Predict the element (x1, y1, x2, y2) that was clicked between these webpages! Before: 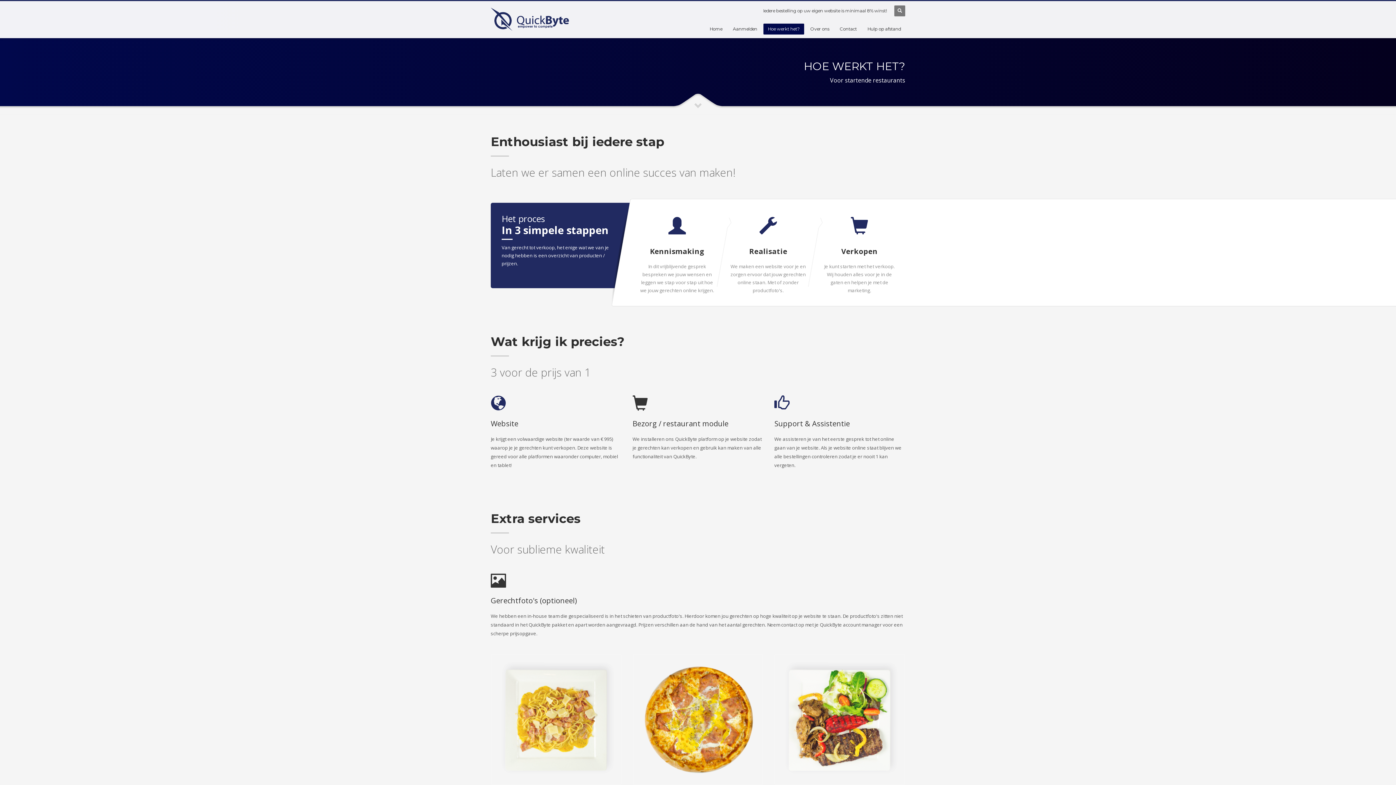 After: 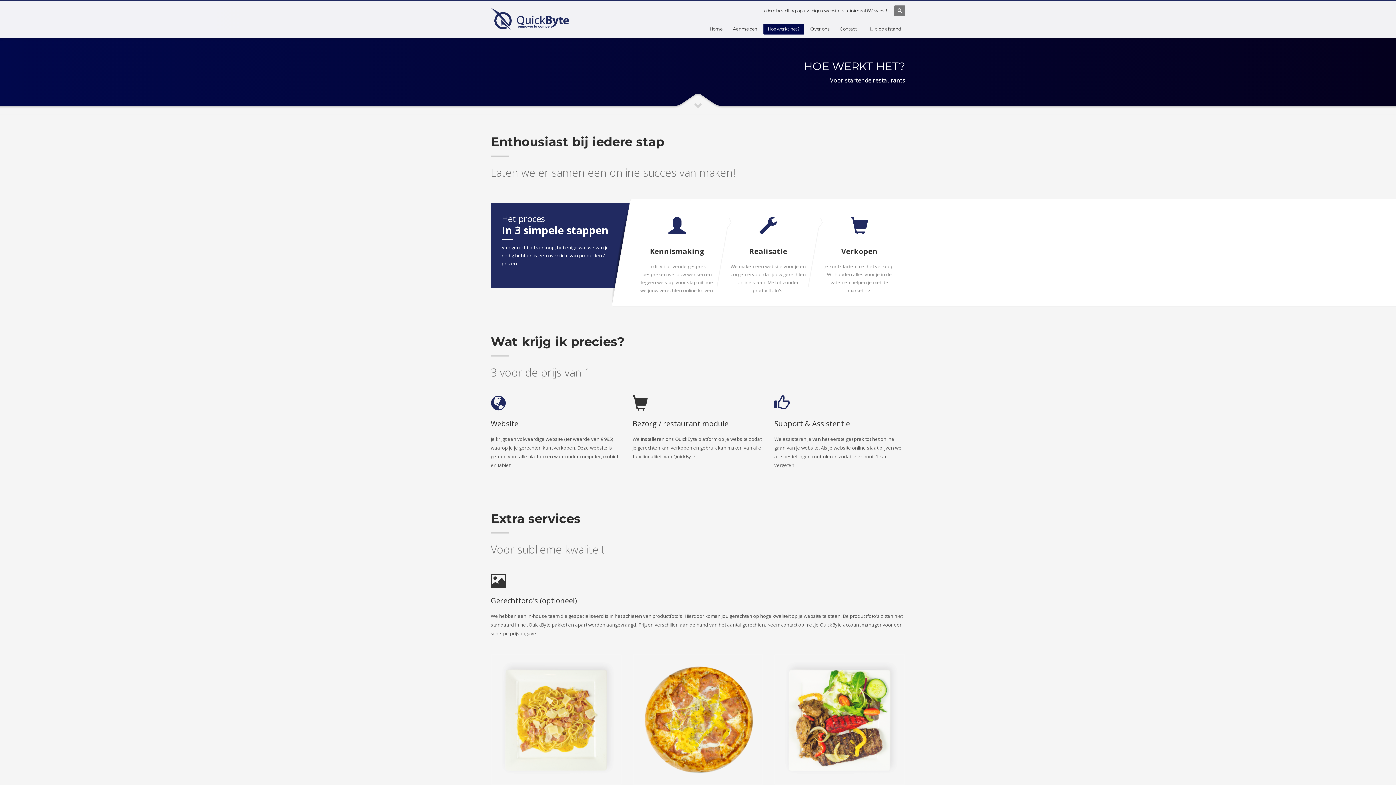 Action: label: Hoe werkt het? bbox: (763, 24, 804, 33)